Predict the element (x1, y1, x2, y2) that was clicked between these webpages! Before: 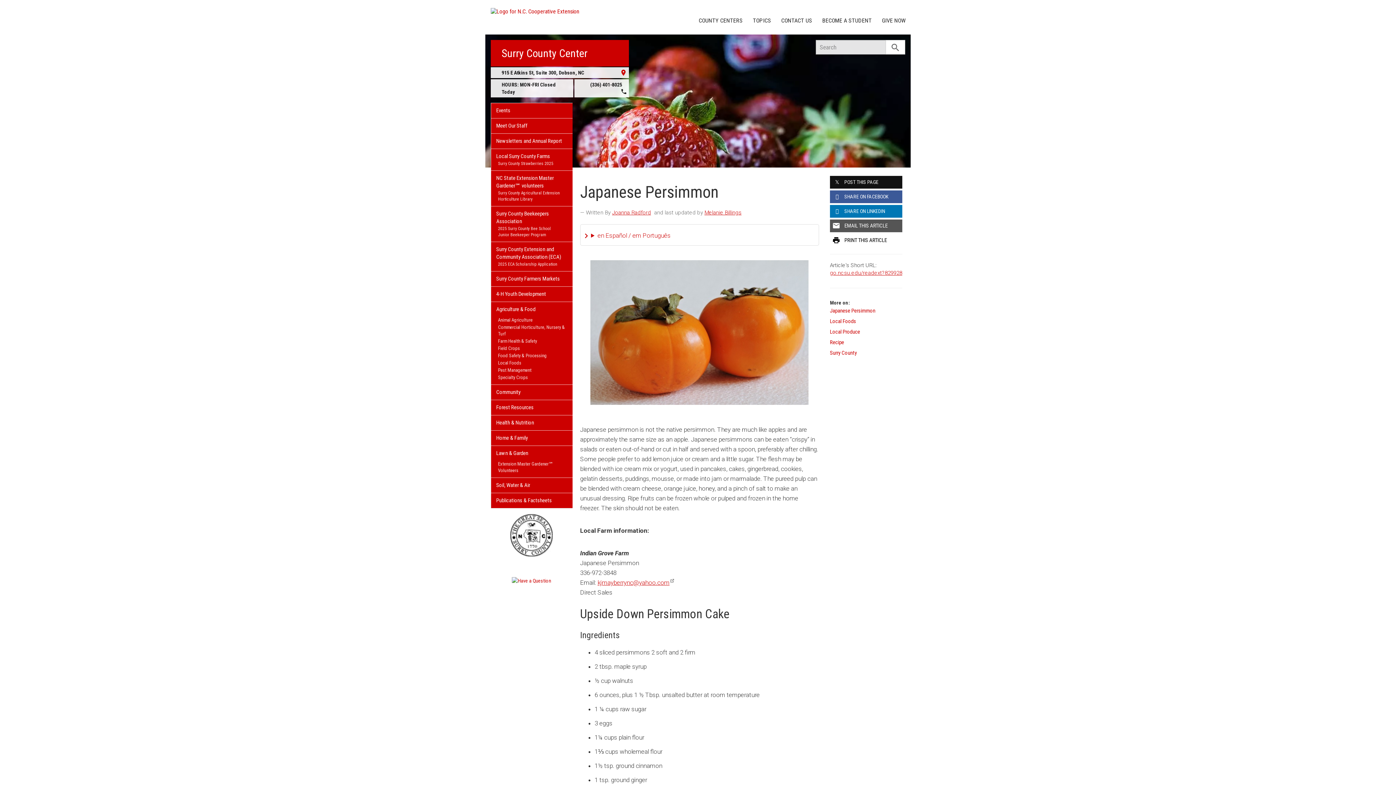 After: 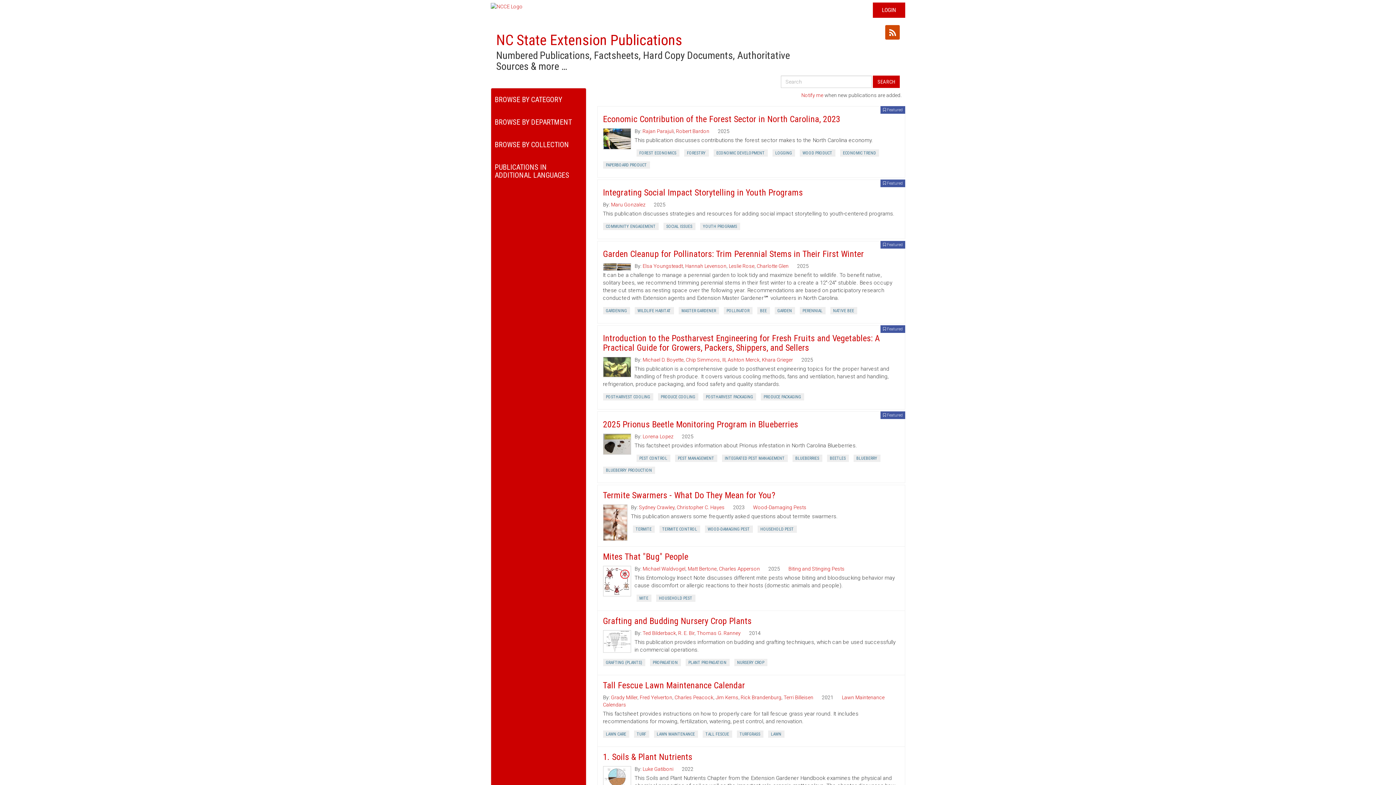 Action: bbox: (491, 493, 572, 508) label: Publications & Factsheets